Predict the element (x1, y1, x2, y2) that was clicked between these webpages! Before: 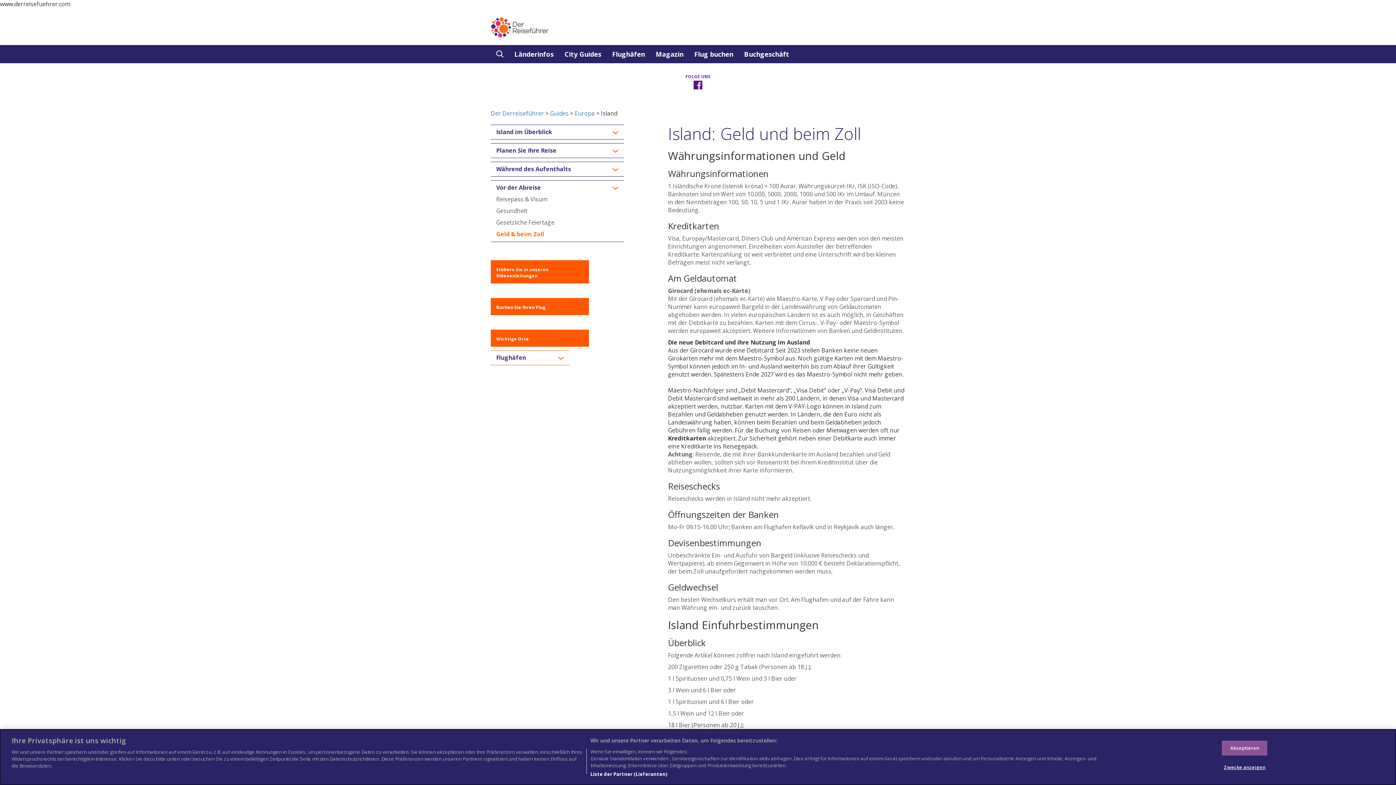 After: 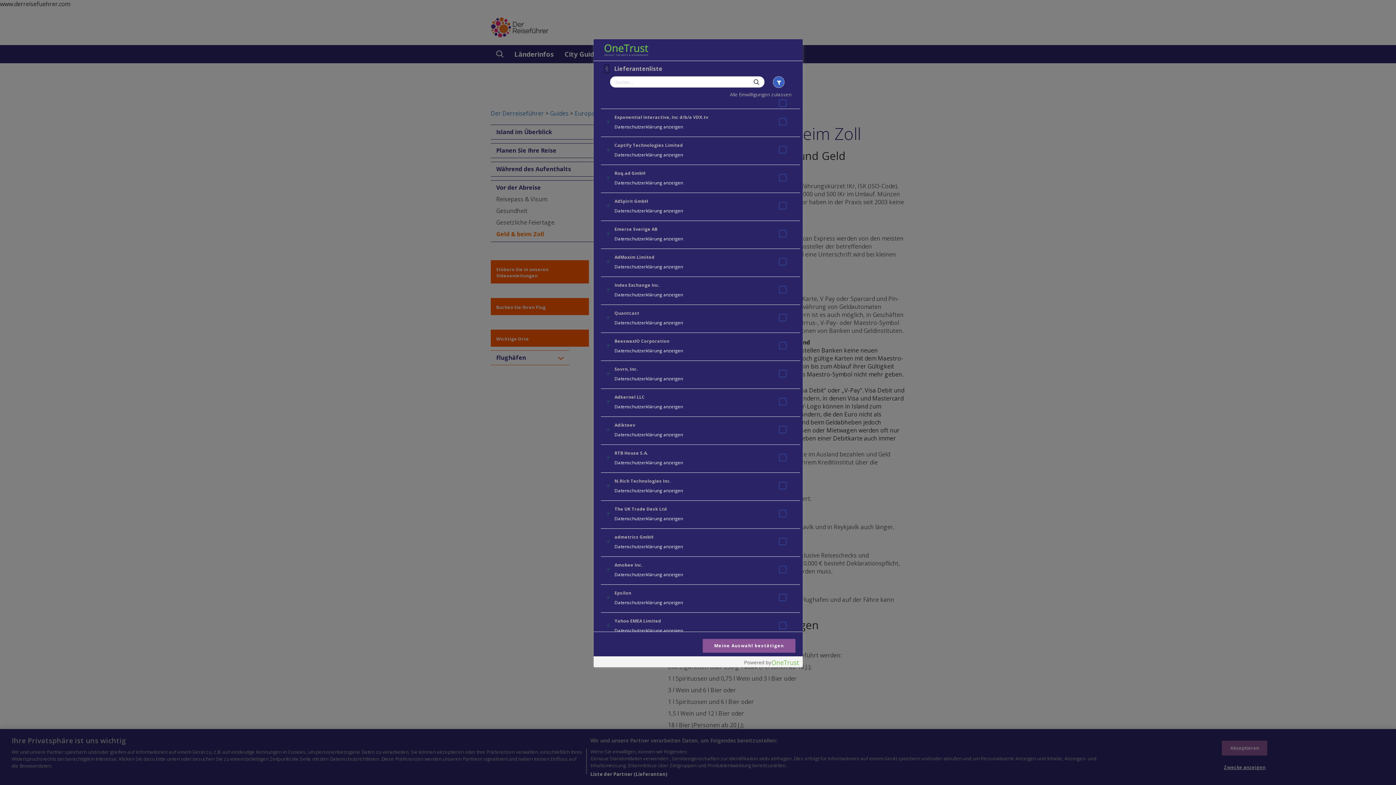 Action: bbox: (590, 771, 667, 778) label: Liste der Partner (Lieferanten)